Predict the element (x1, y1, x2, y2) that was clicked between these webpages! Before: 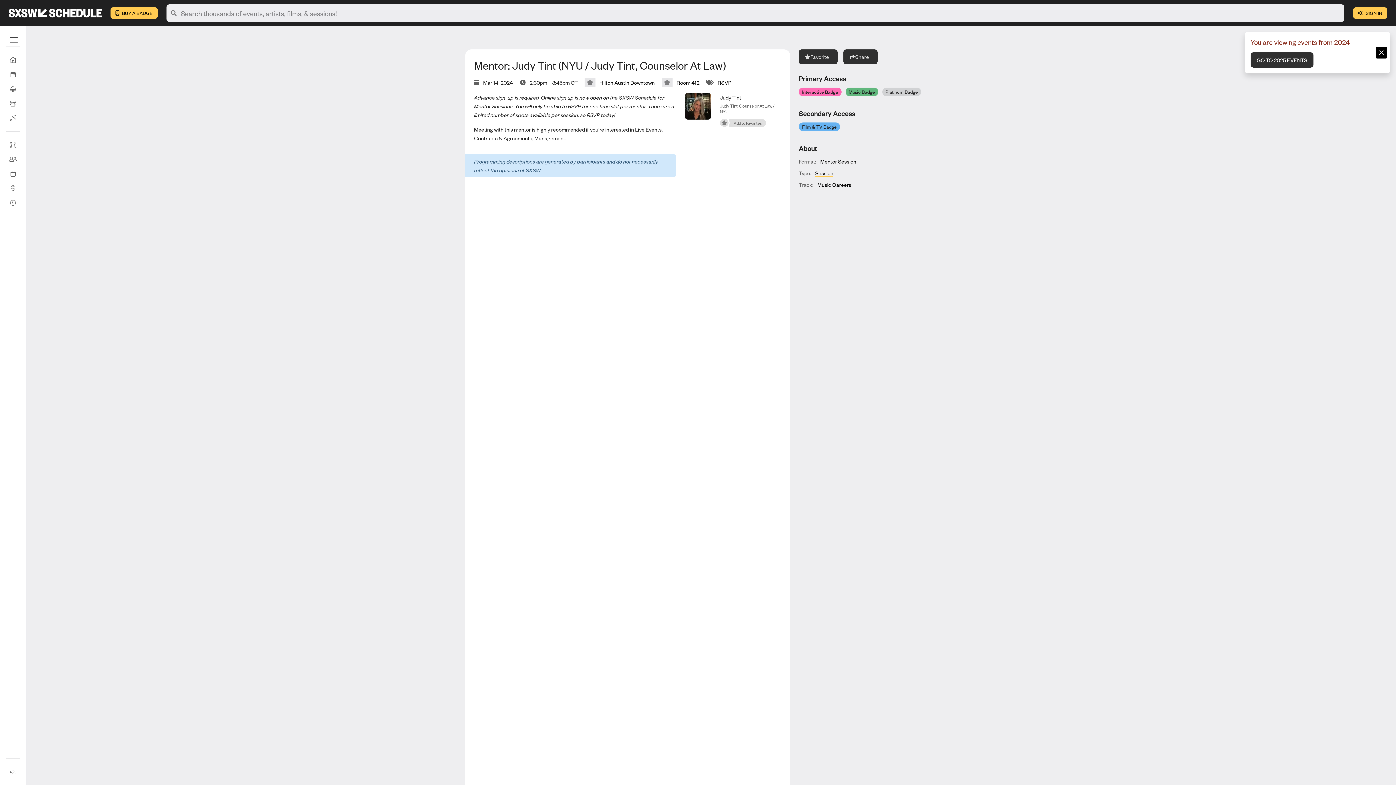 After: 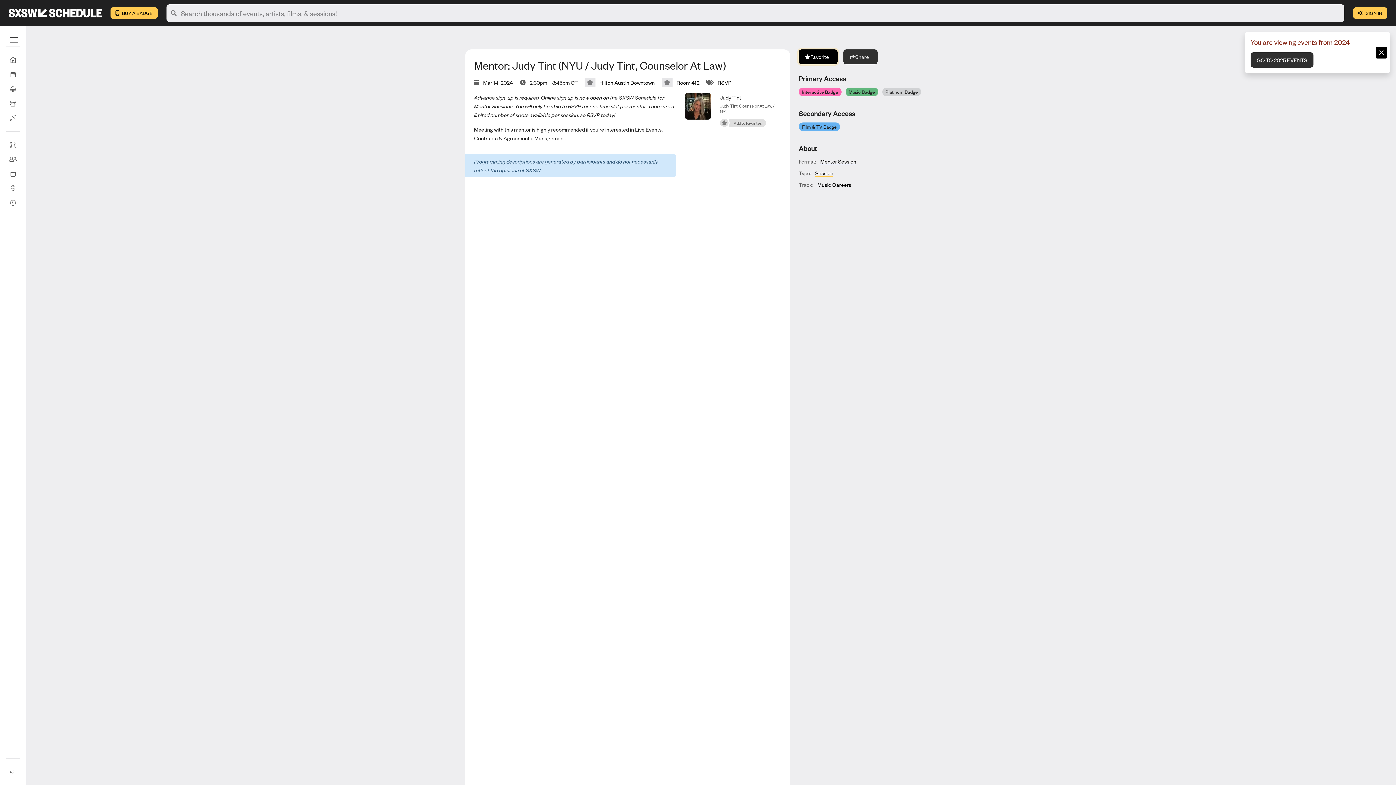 Action: label: Favorite bbox: (799, 49, 837, 64)